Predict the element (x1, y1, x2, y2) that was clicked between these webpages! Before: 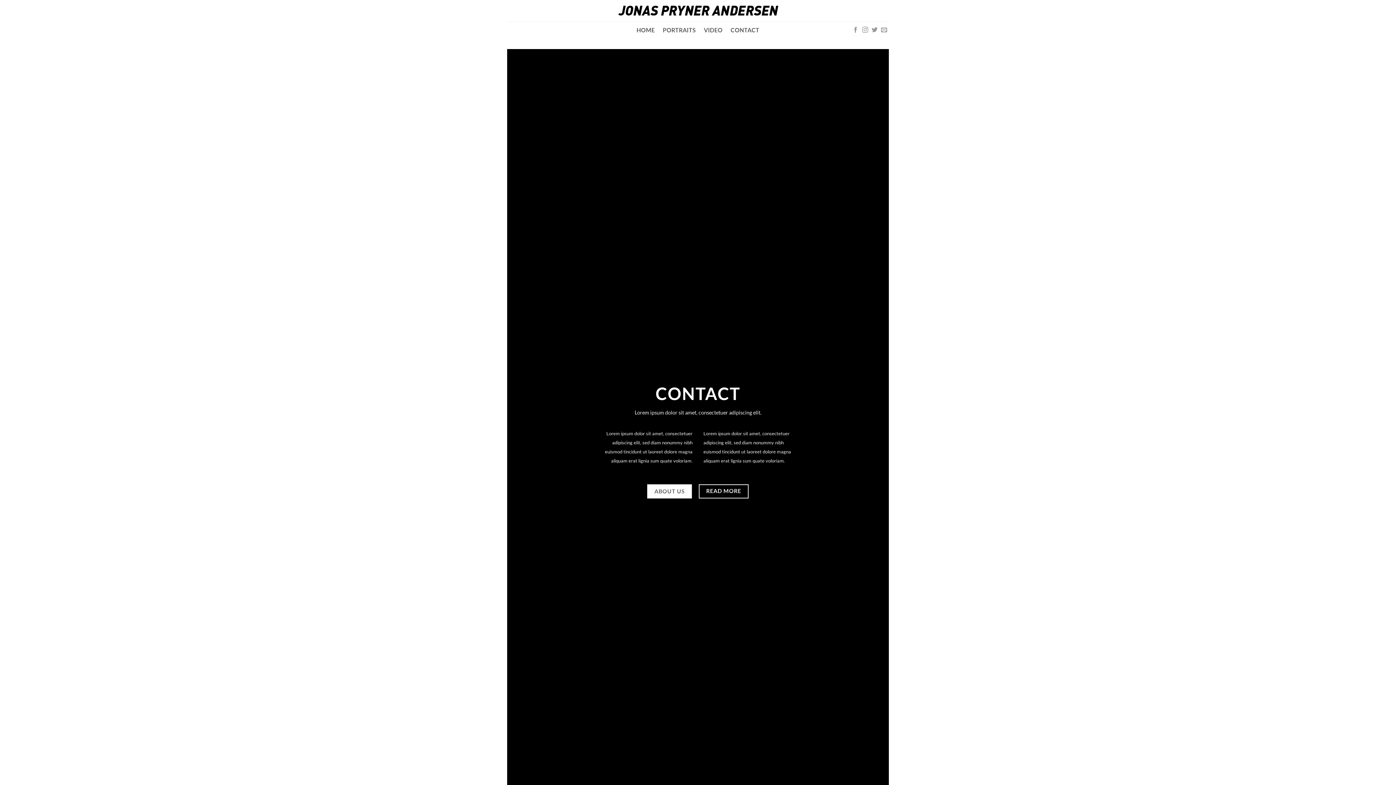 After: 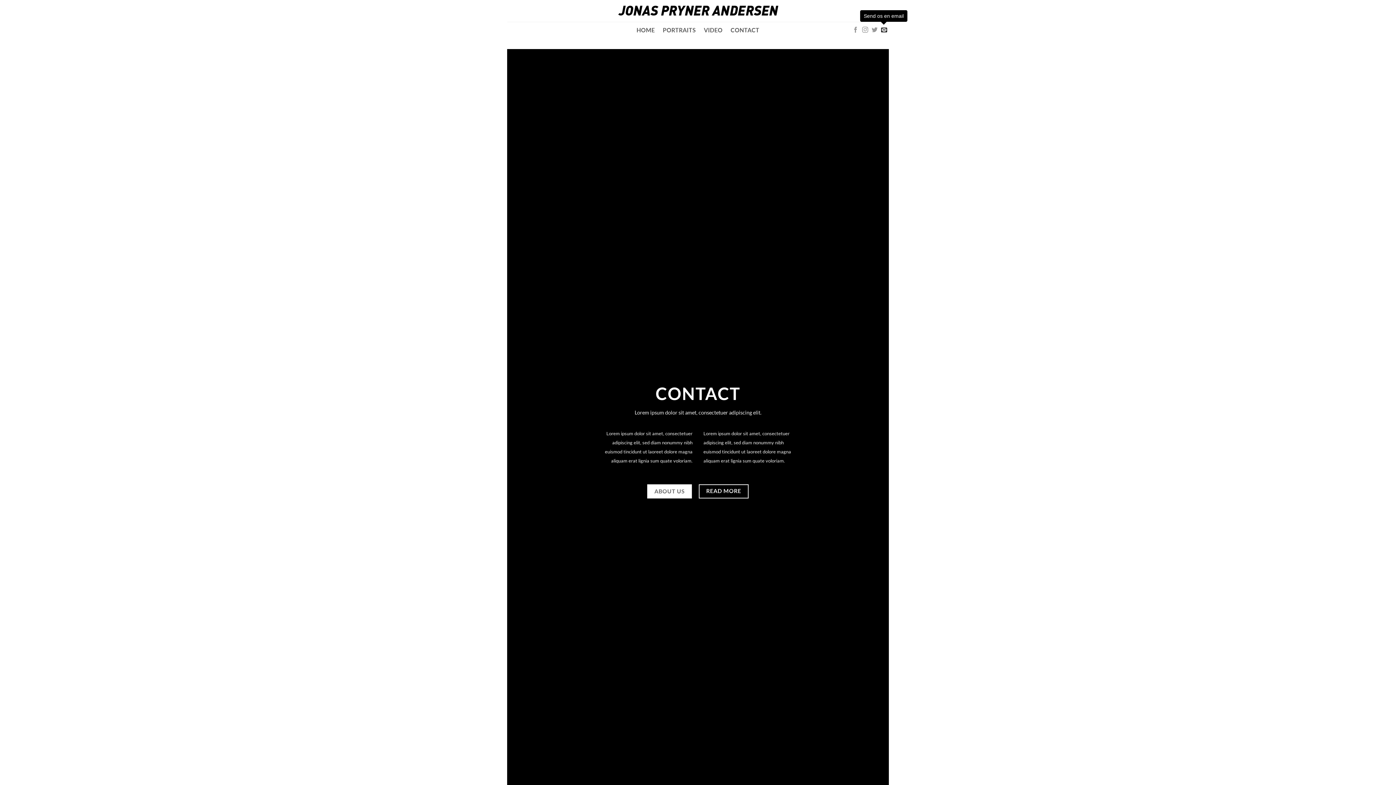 Action: label: Send os en email bbox: (881, 26, 887, 33)